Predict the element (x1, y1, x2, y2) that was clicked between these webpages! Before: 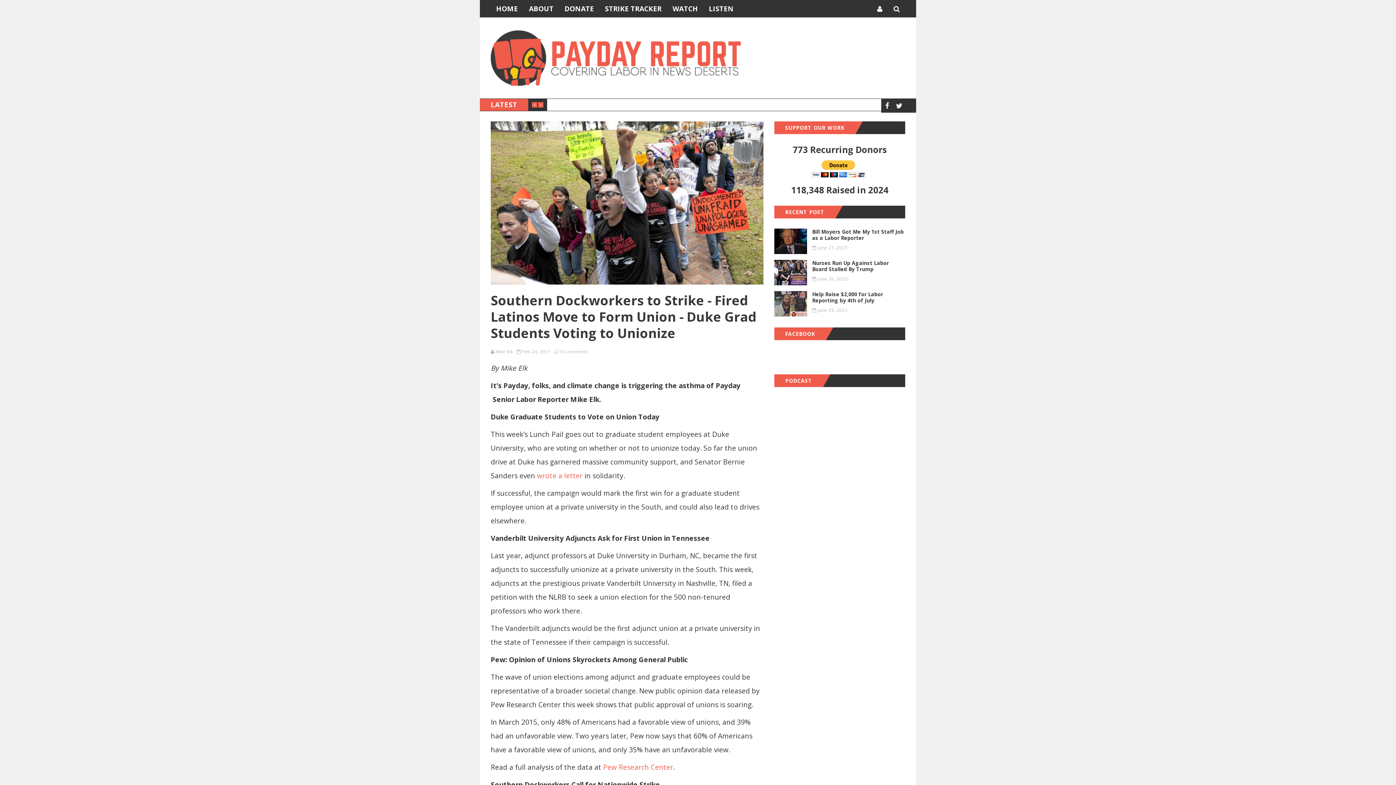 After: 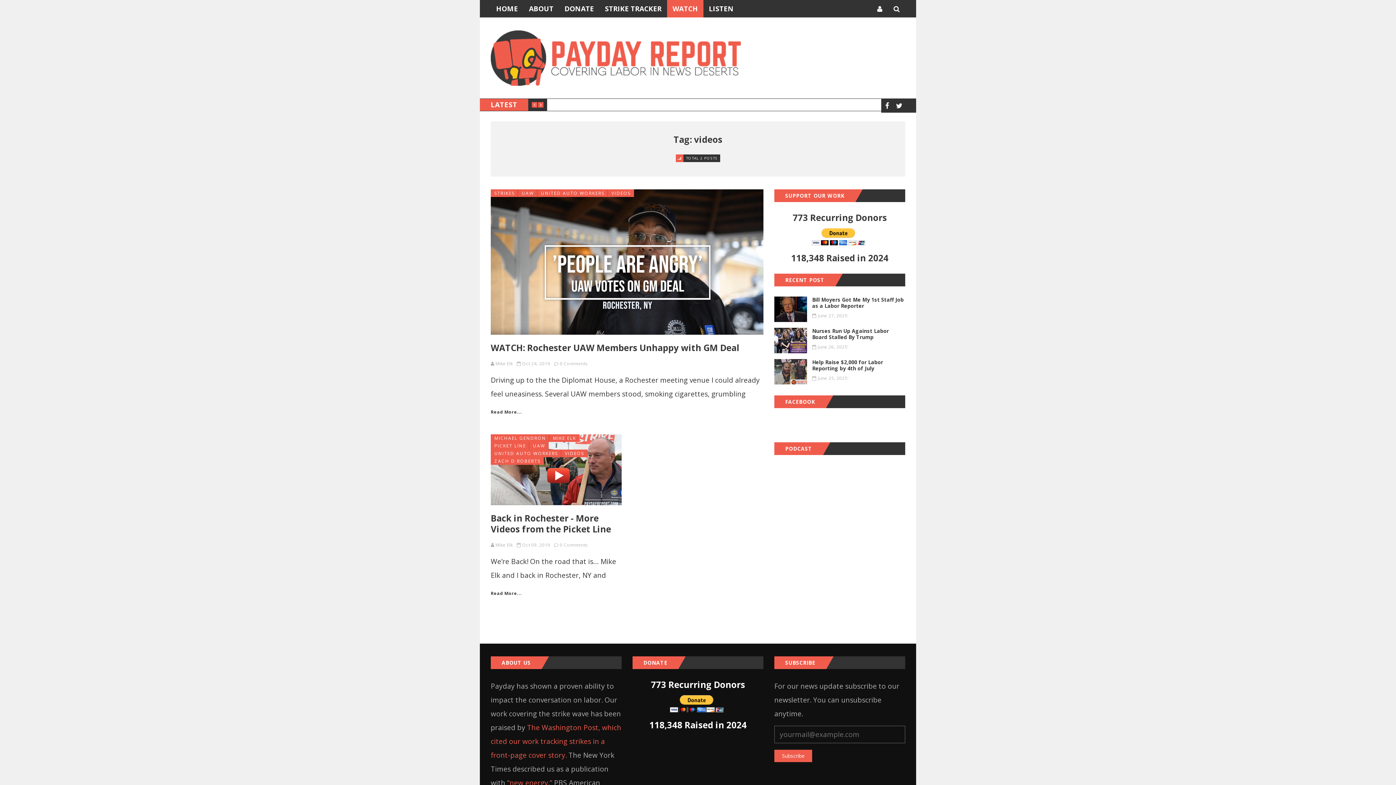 Action: bbox: (667, 0, 703, 17) label: WATCH